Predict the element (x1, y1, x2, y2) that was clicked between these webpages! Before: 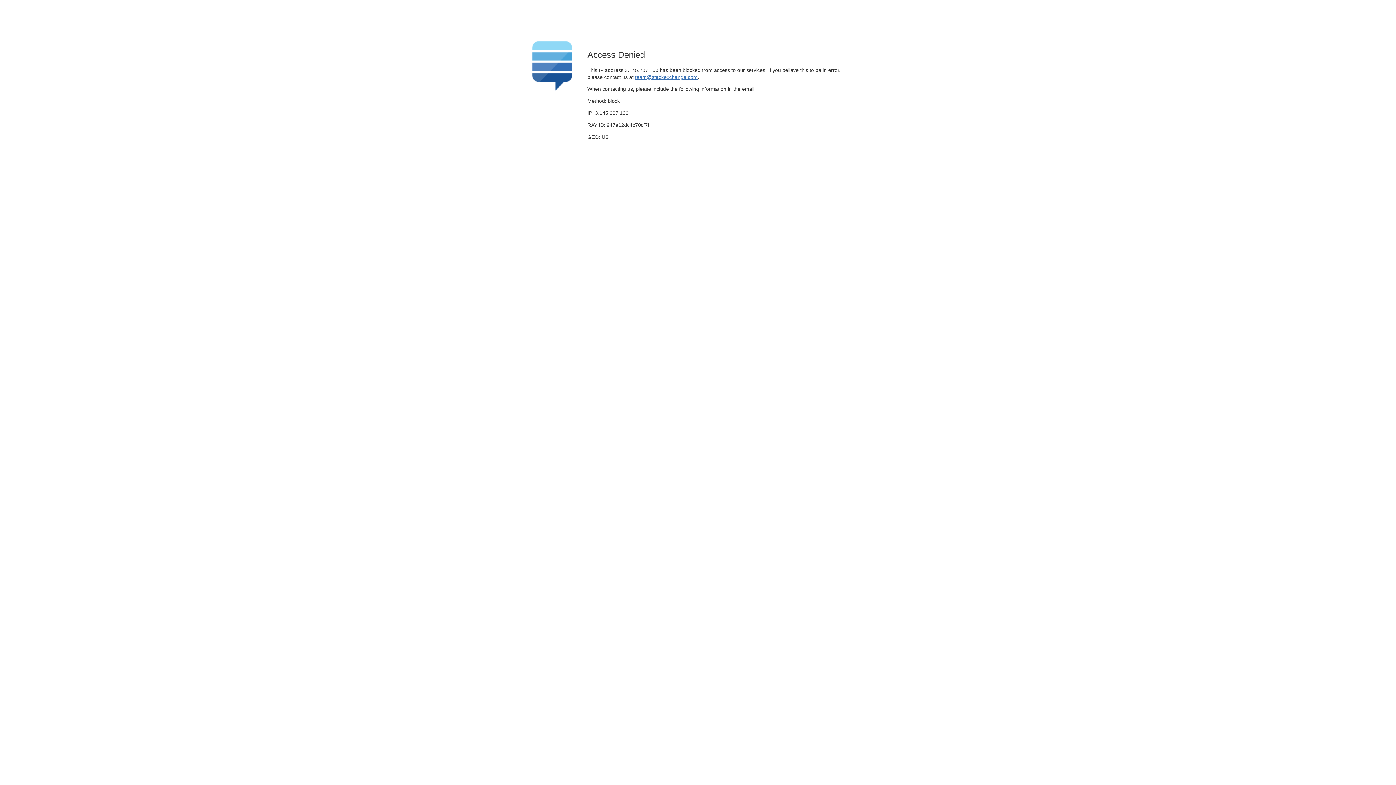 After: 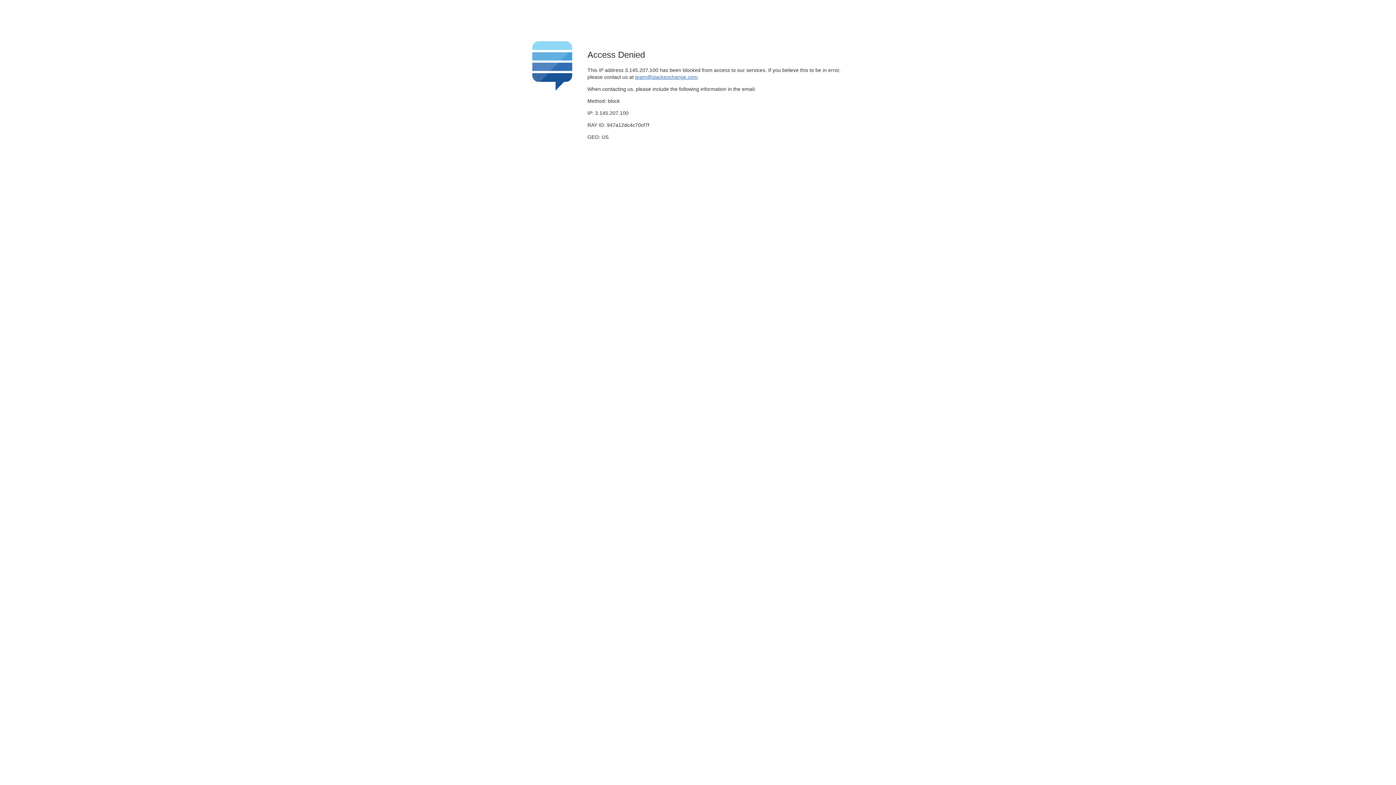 Action: label: team@stackexchange.com bbox: (635, 74, 697, 79)